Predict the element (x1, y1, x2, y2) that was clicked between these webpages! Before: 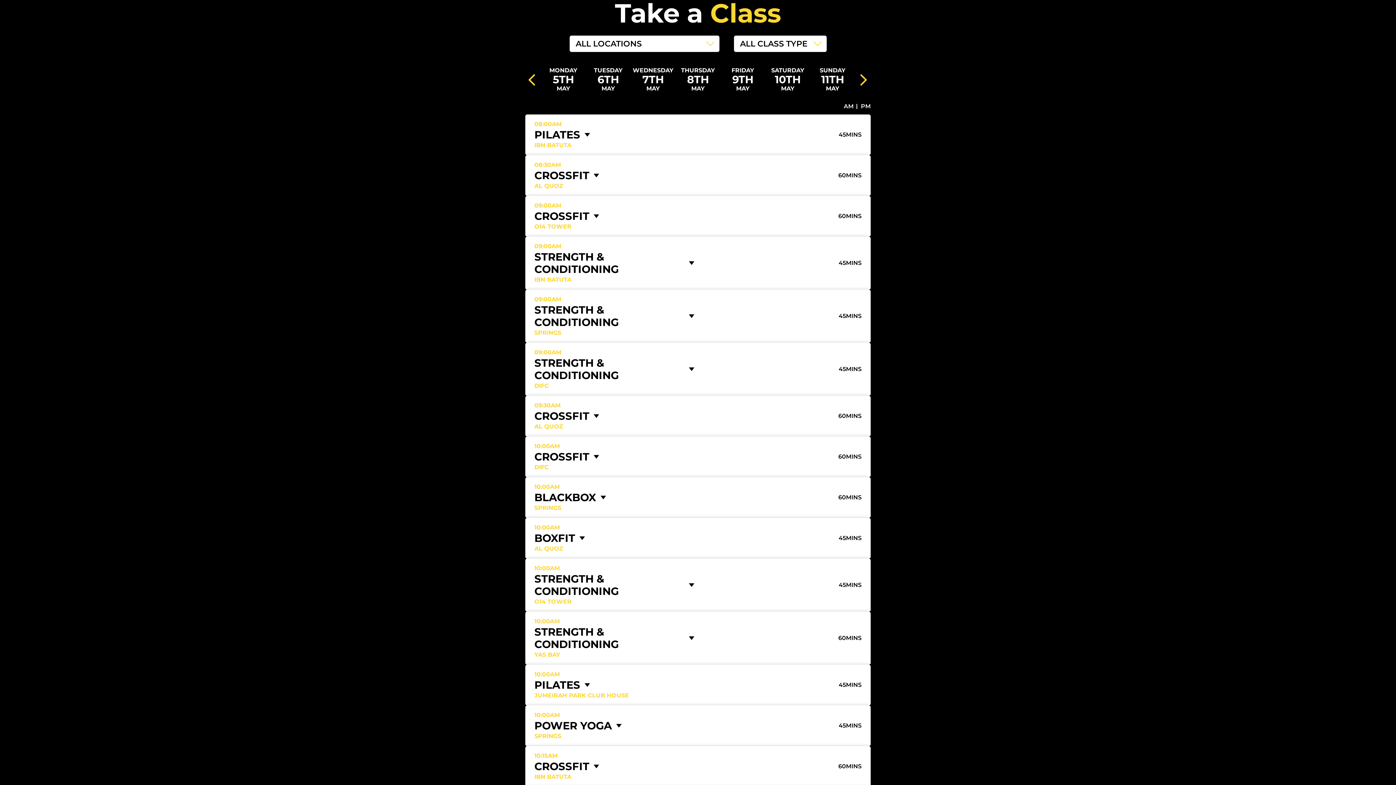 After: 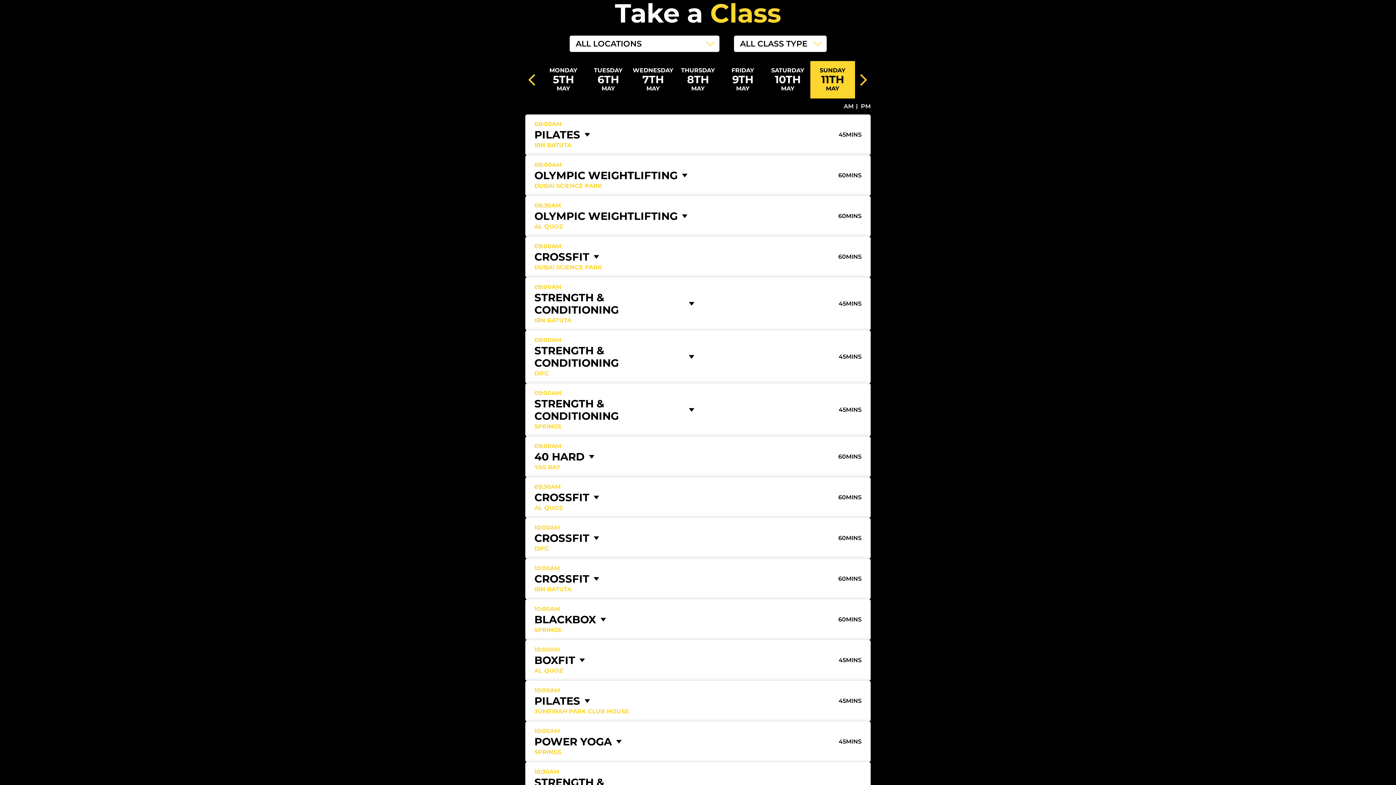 Action: bbox: (810, 67, 855, 91) label: SUNDAY
11TH
MAY